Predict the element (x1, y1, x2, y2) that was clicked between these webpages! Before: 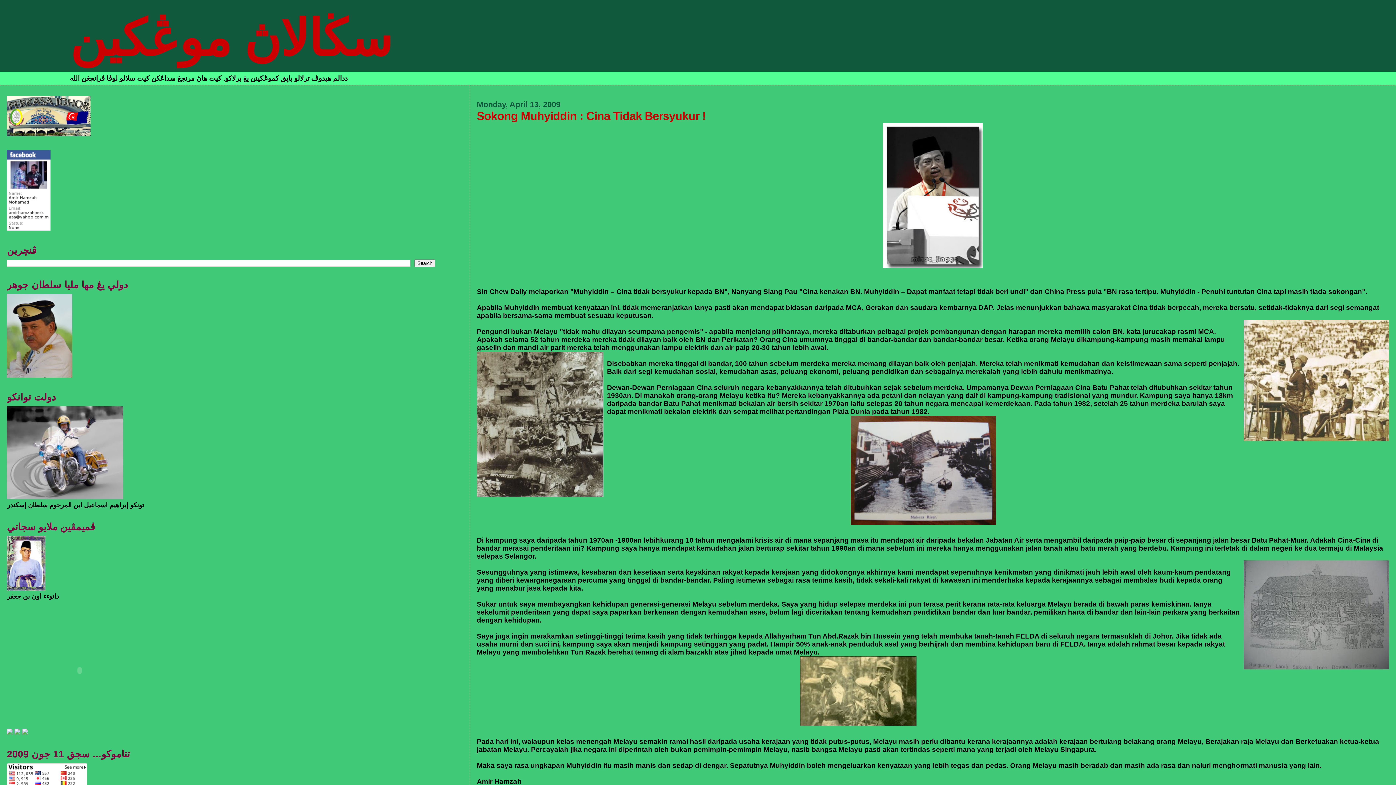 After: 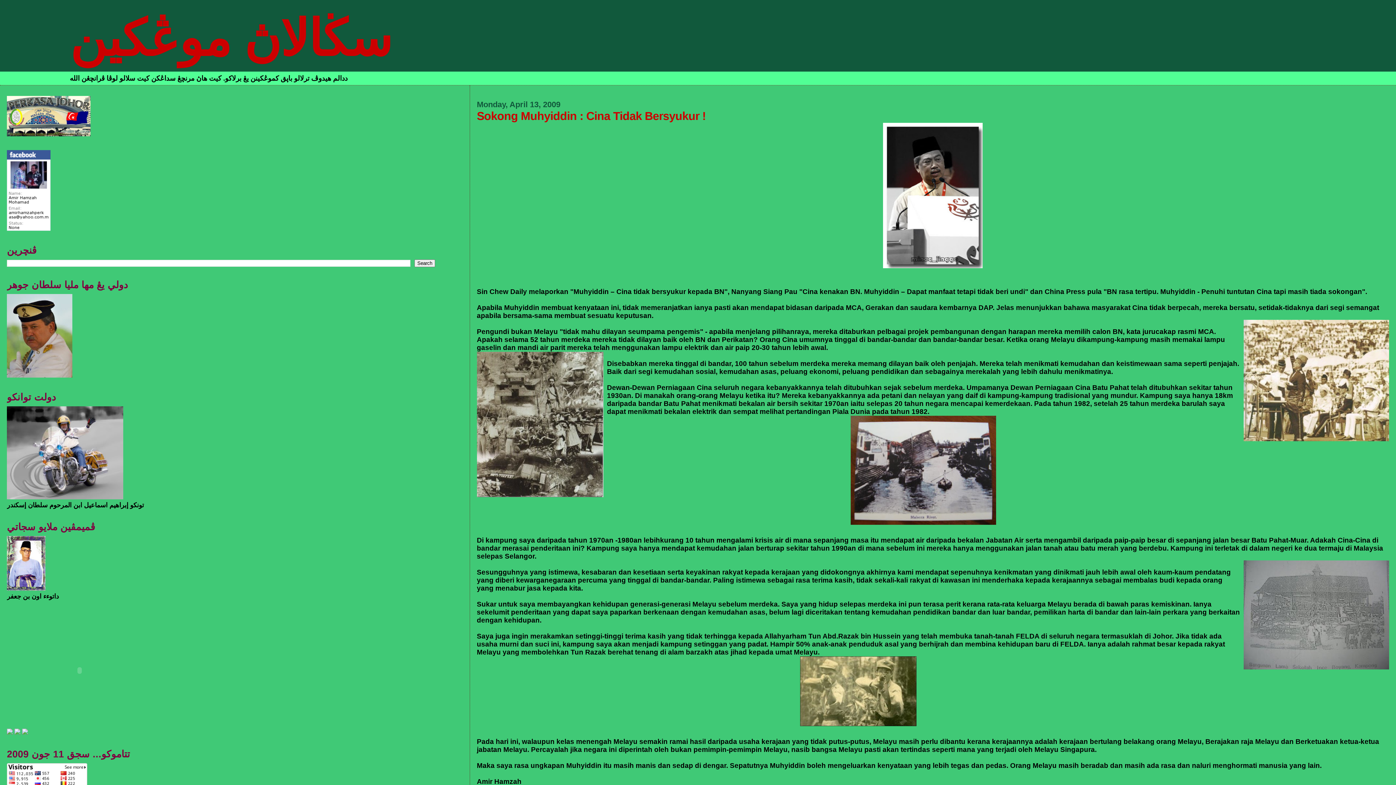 Action: bbox: (14, 729, 20, 736)